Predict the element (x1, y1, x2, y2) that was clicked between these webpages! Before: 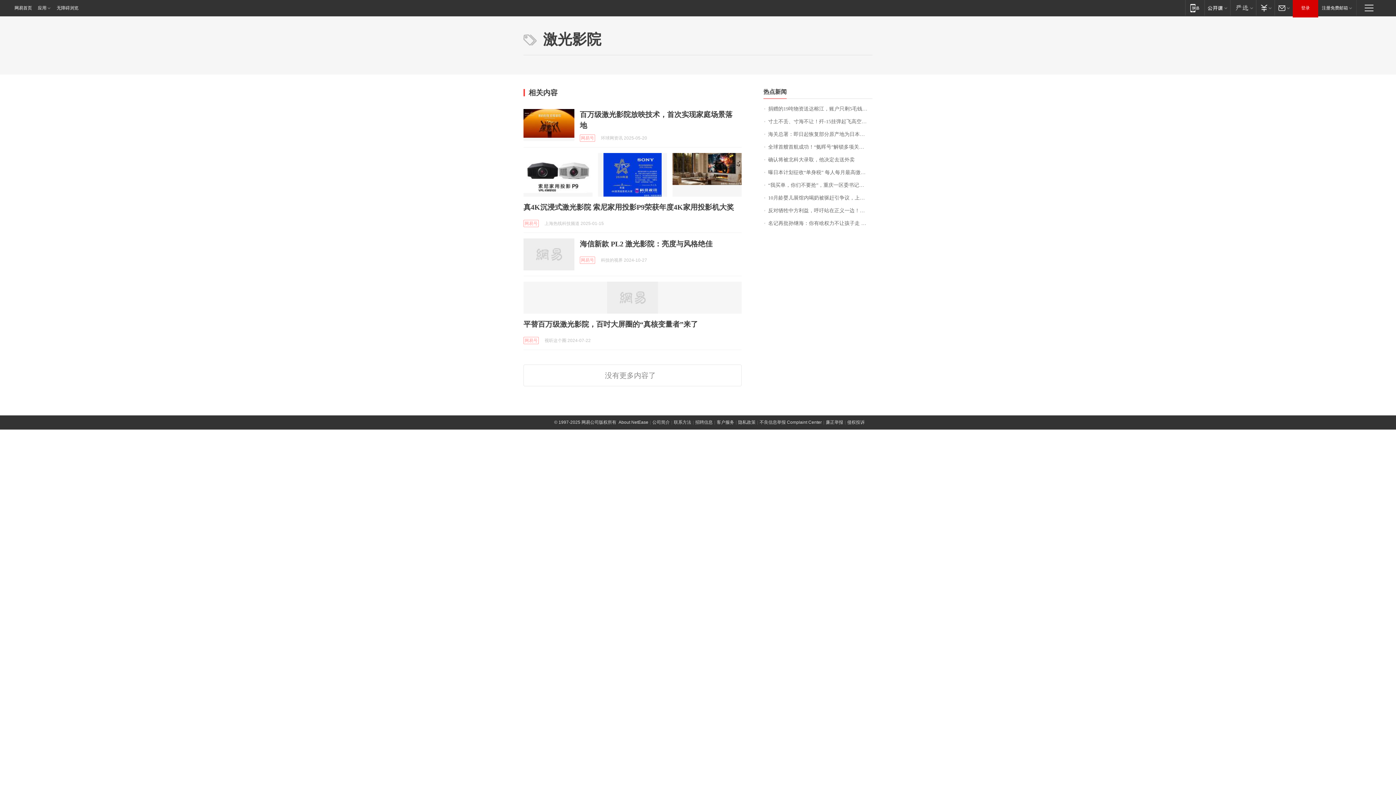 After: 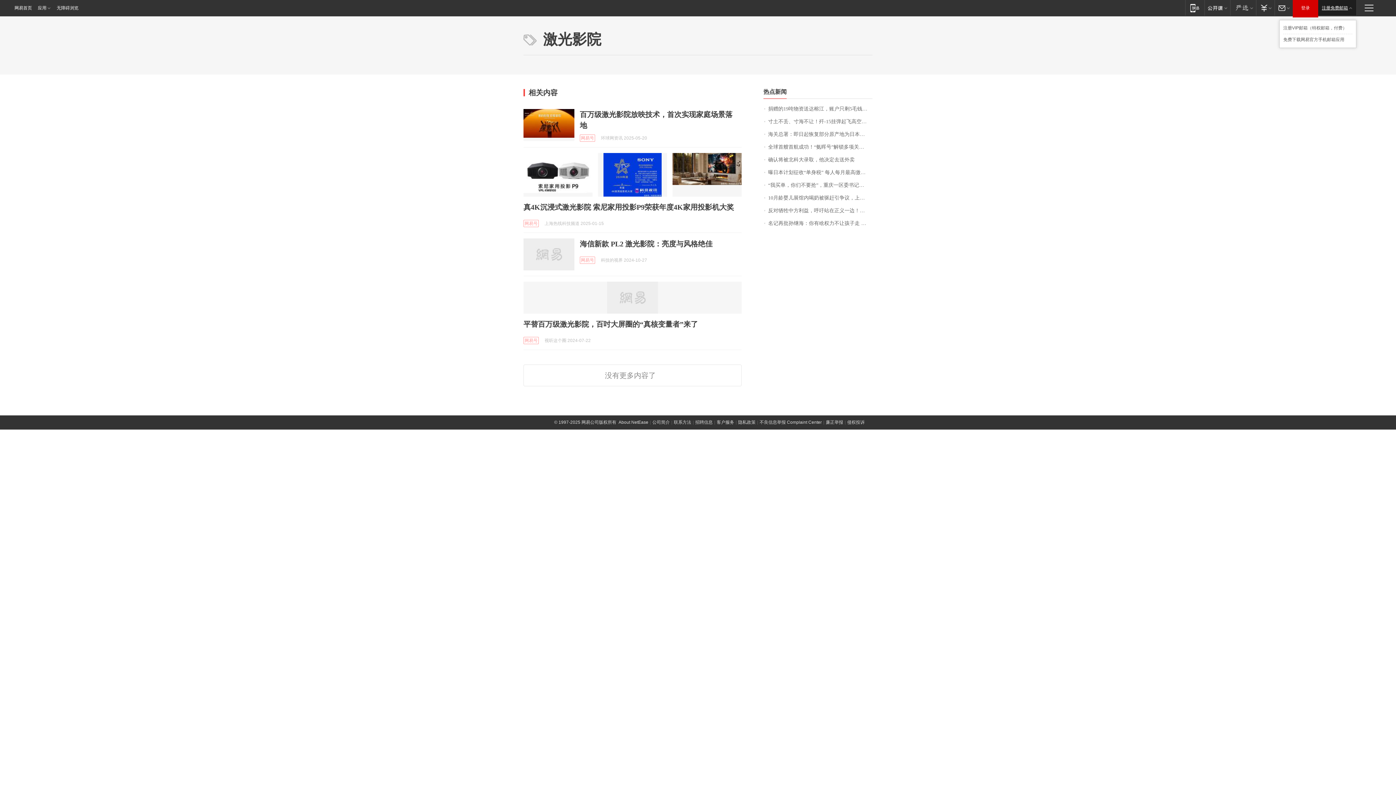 Action: label: 注册免费邮箱 bbox: (1318, 0, 1356, 15)